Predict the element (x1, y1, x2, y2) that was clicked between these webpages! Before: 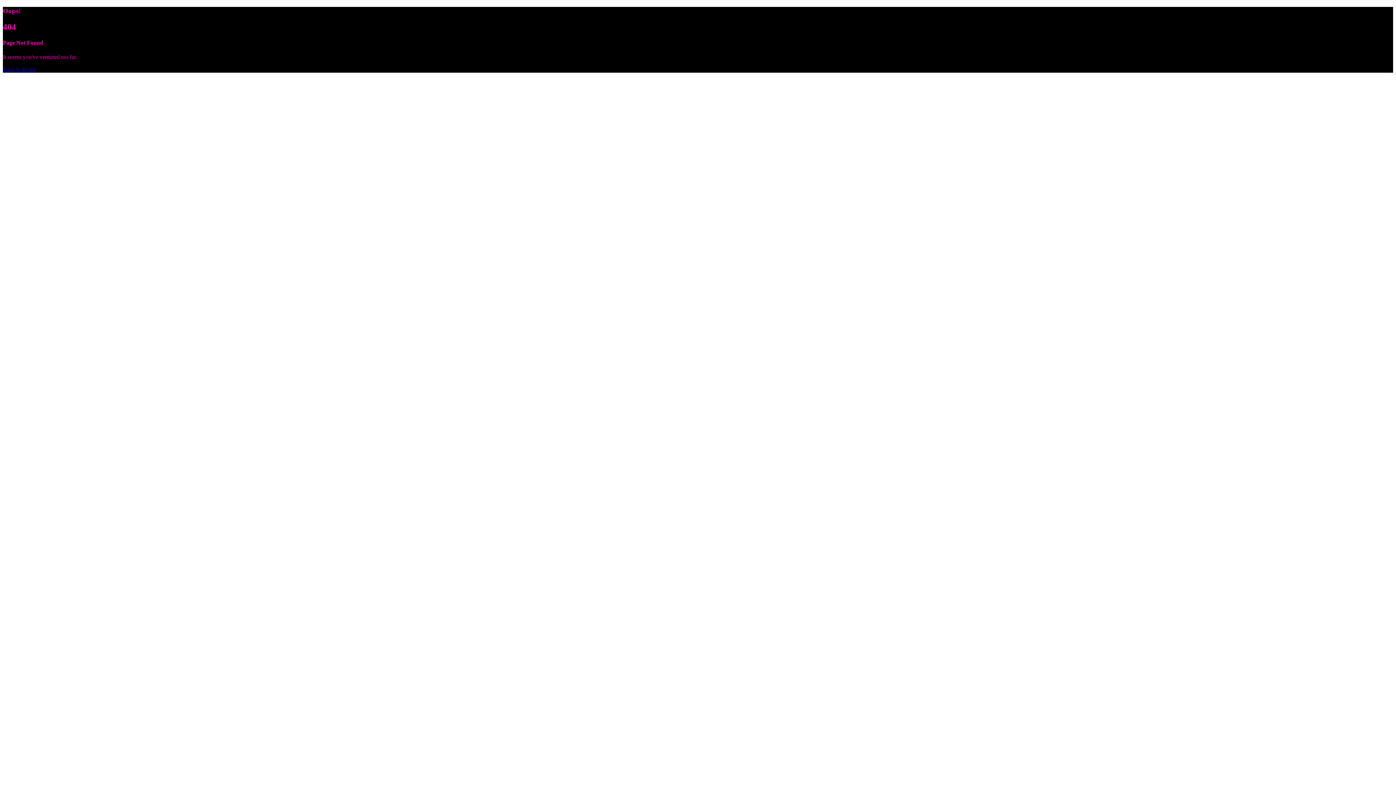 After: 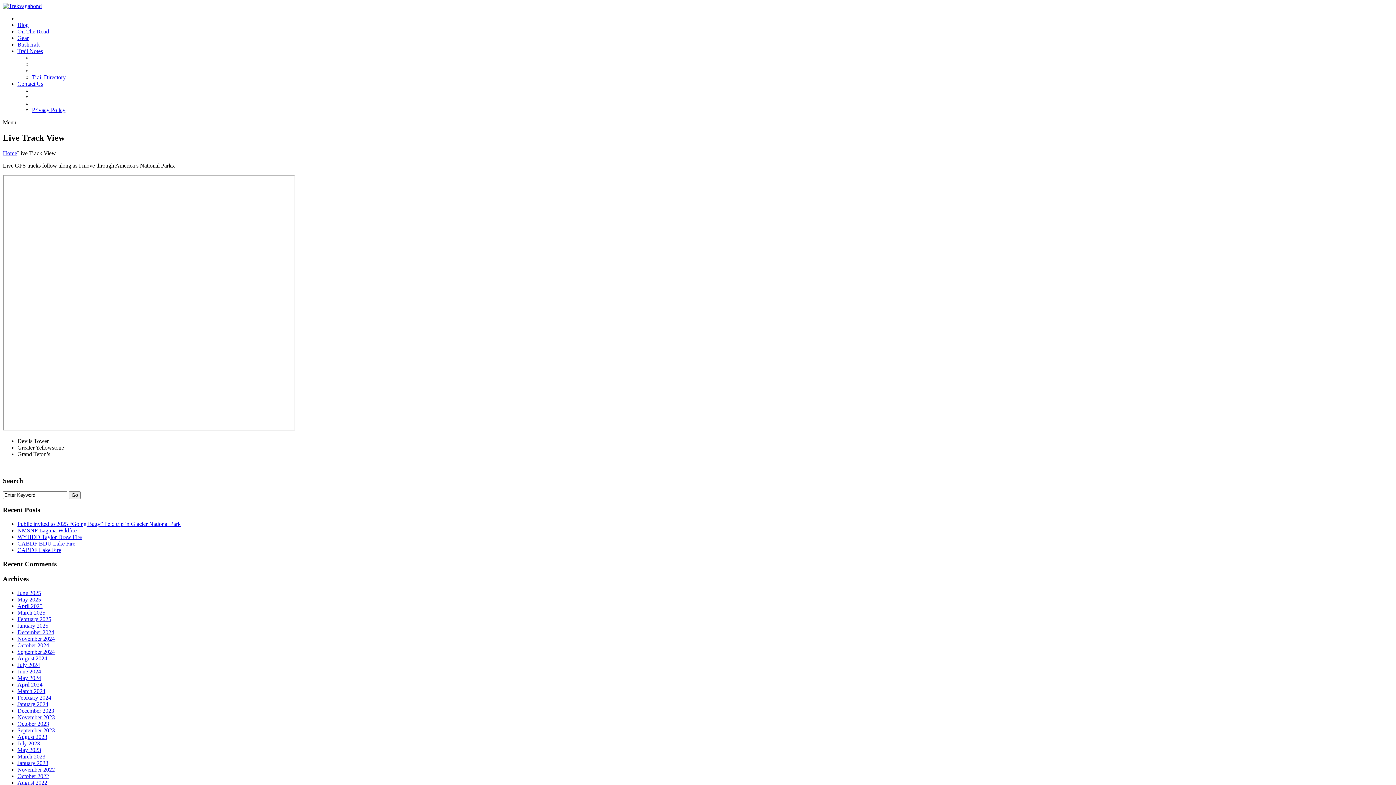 Action: bbox: (2, 66, 36, 72) label: Back to Home